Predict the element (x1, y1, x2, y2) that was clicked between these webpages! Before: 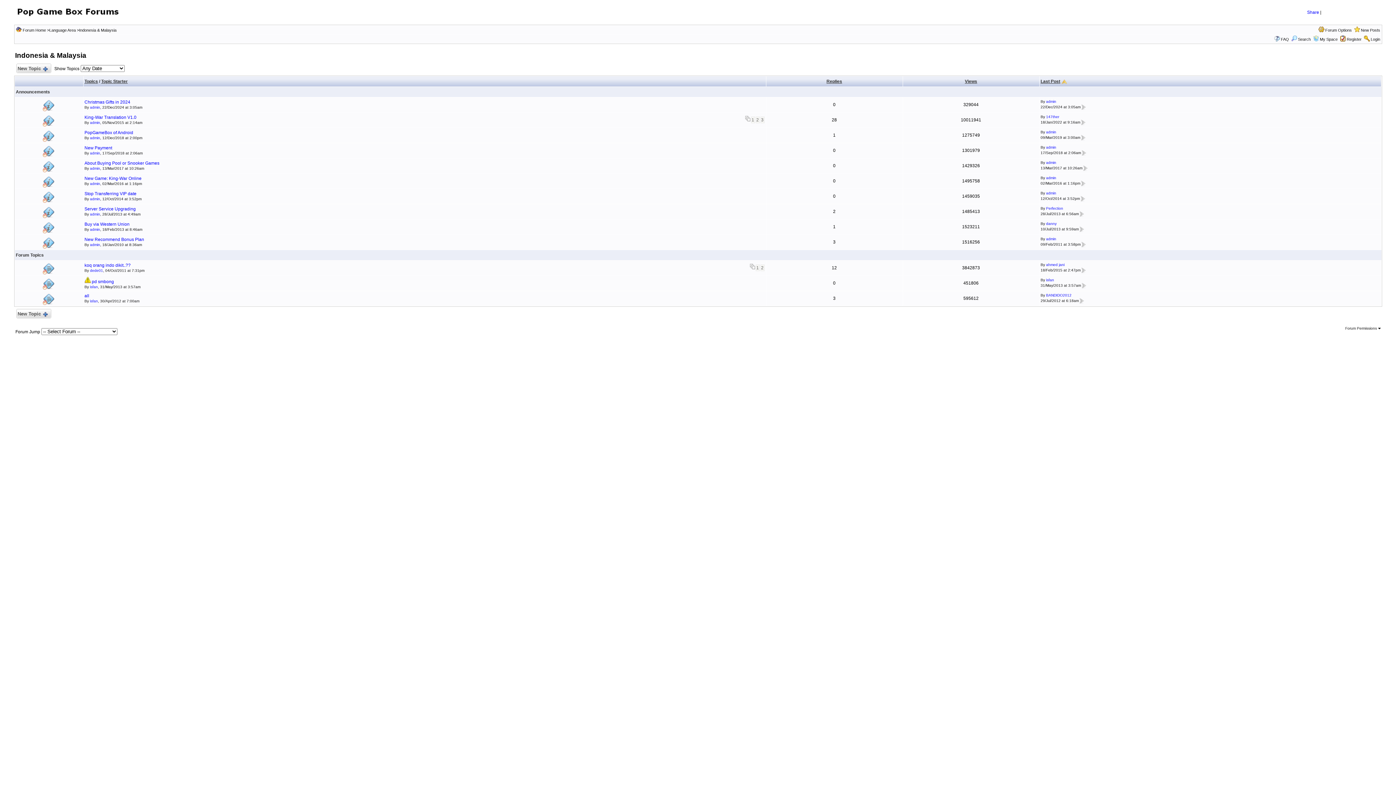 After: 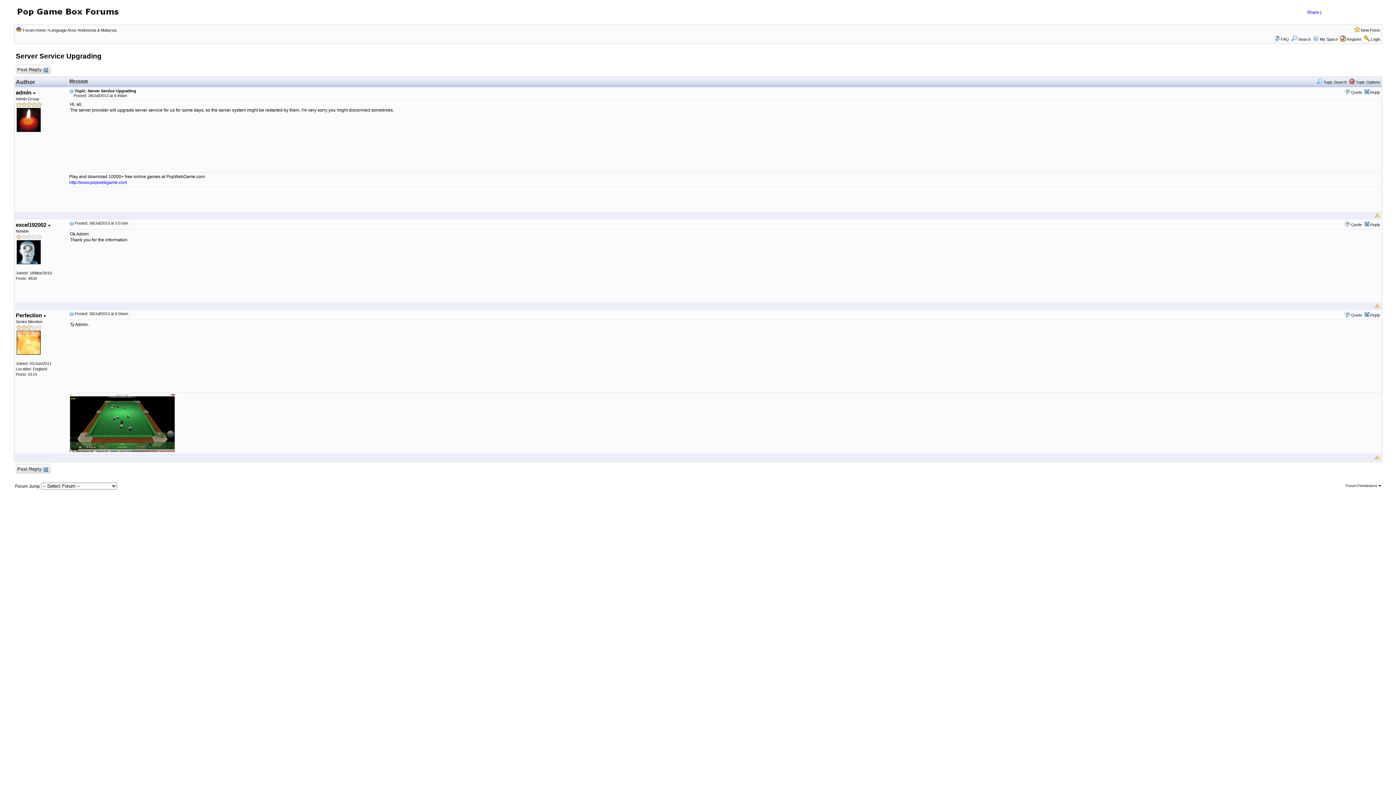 Action: bbox: (84, 206, 135, 211) label: Server Service Upgrading